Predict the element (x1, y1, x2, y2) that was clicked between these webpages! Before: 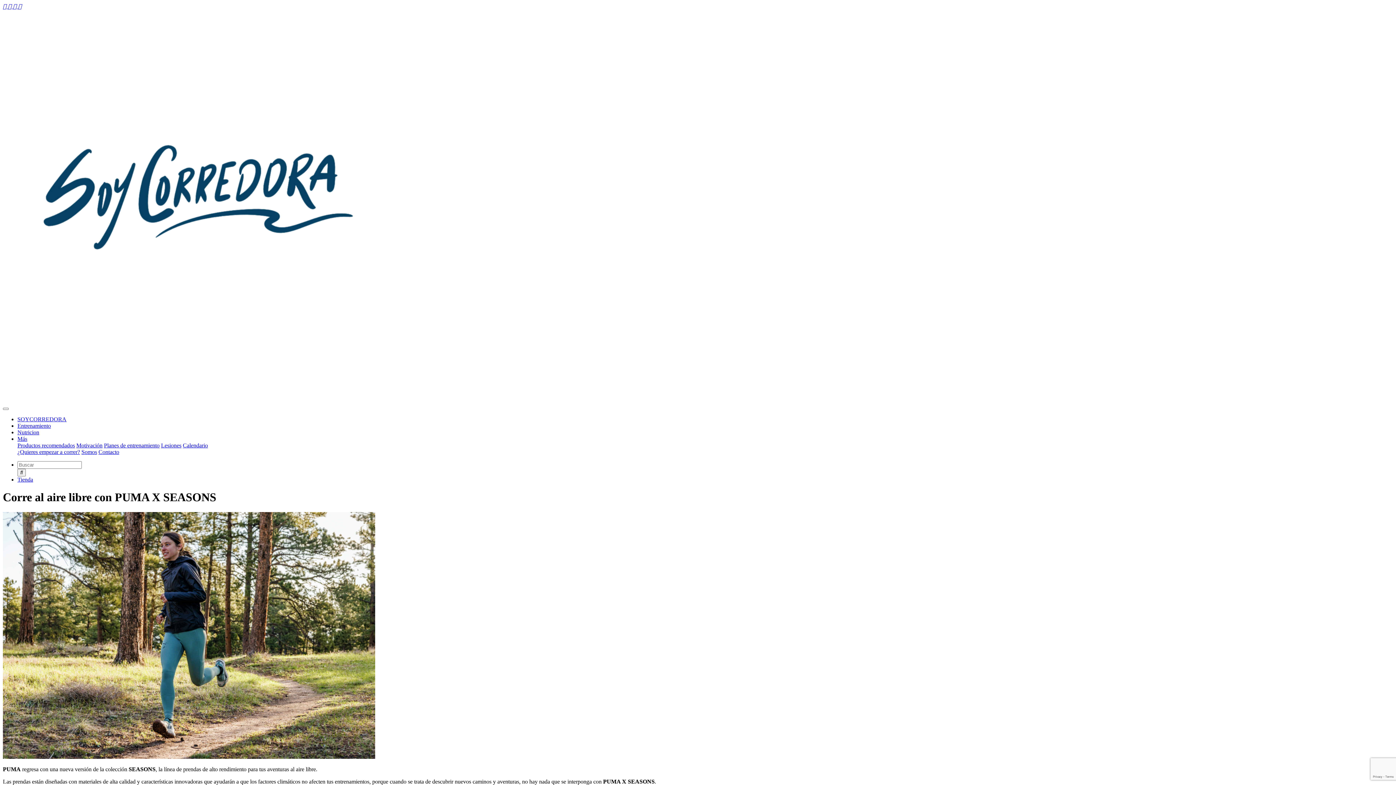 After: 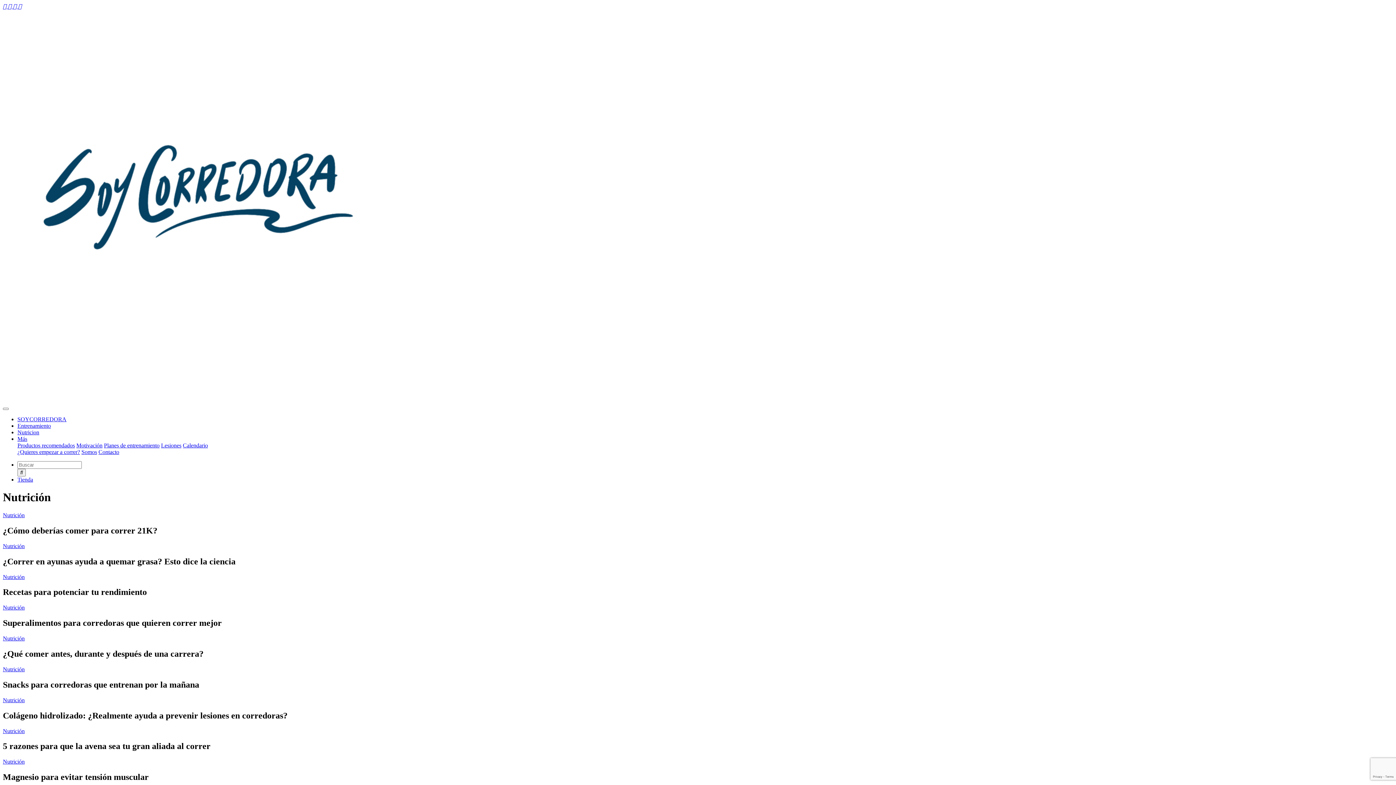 Action: label: Nutricion bbox: (17, 429, 39, 435)